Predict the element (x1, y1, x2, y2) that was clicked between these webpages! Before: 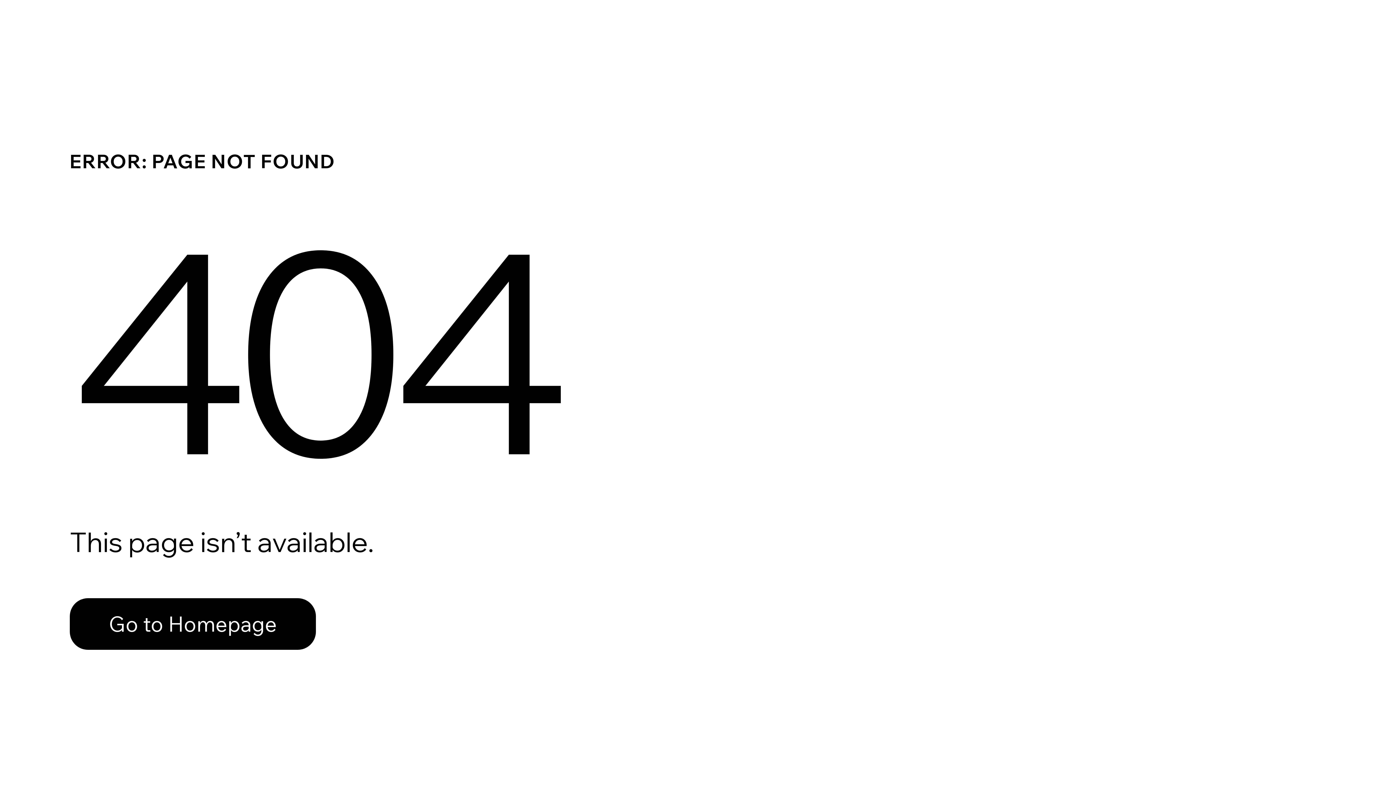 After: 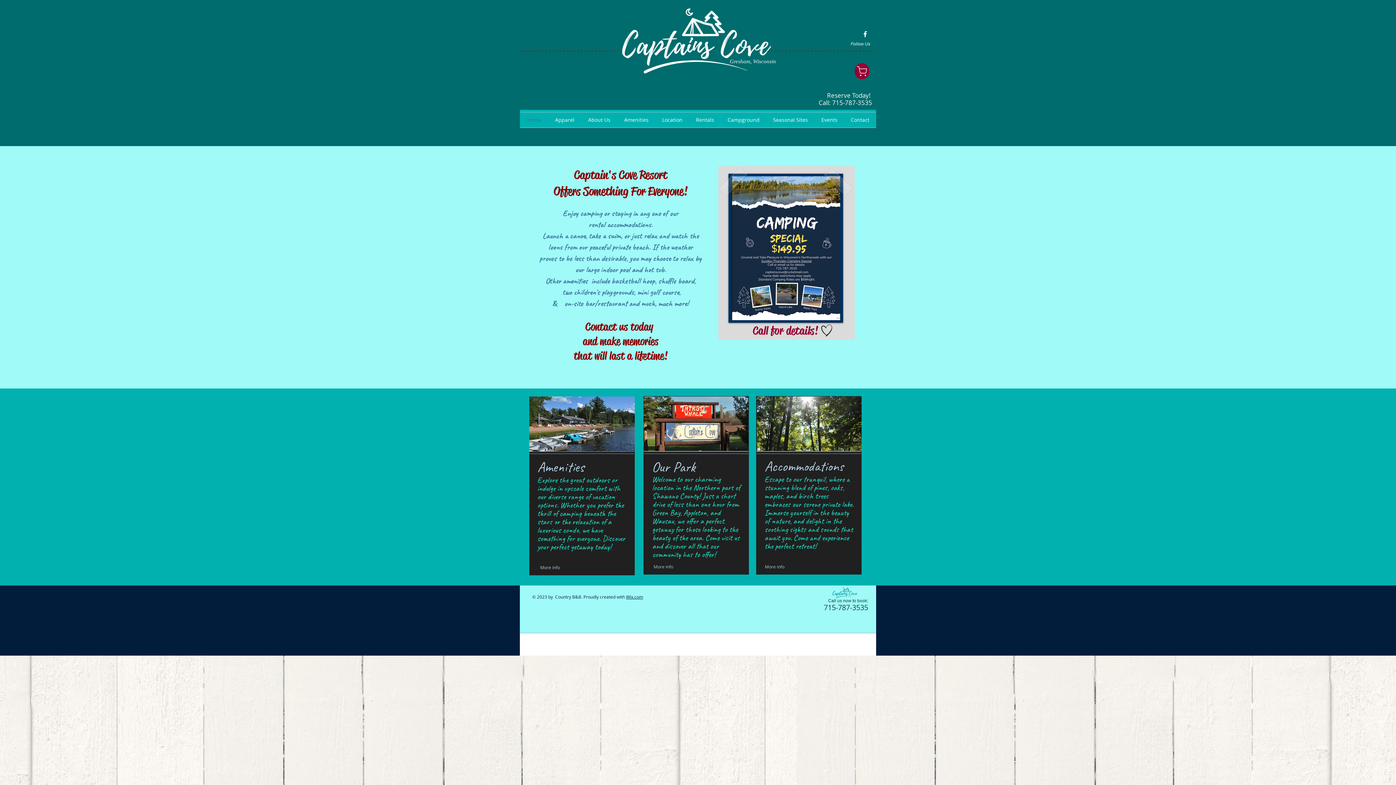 Action: label: Go to Homepage bbox: (69, 582, 768, 659)